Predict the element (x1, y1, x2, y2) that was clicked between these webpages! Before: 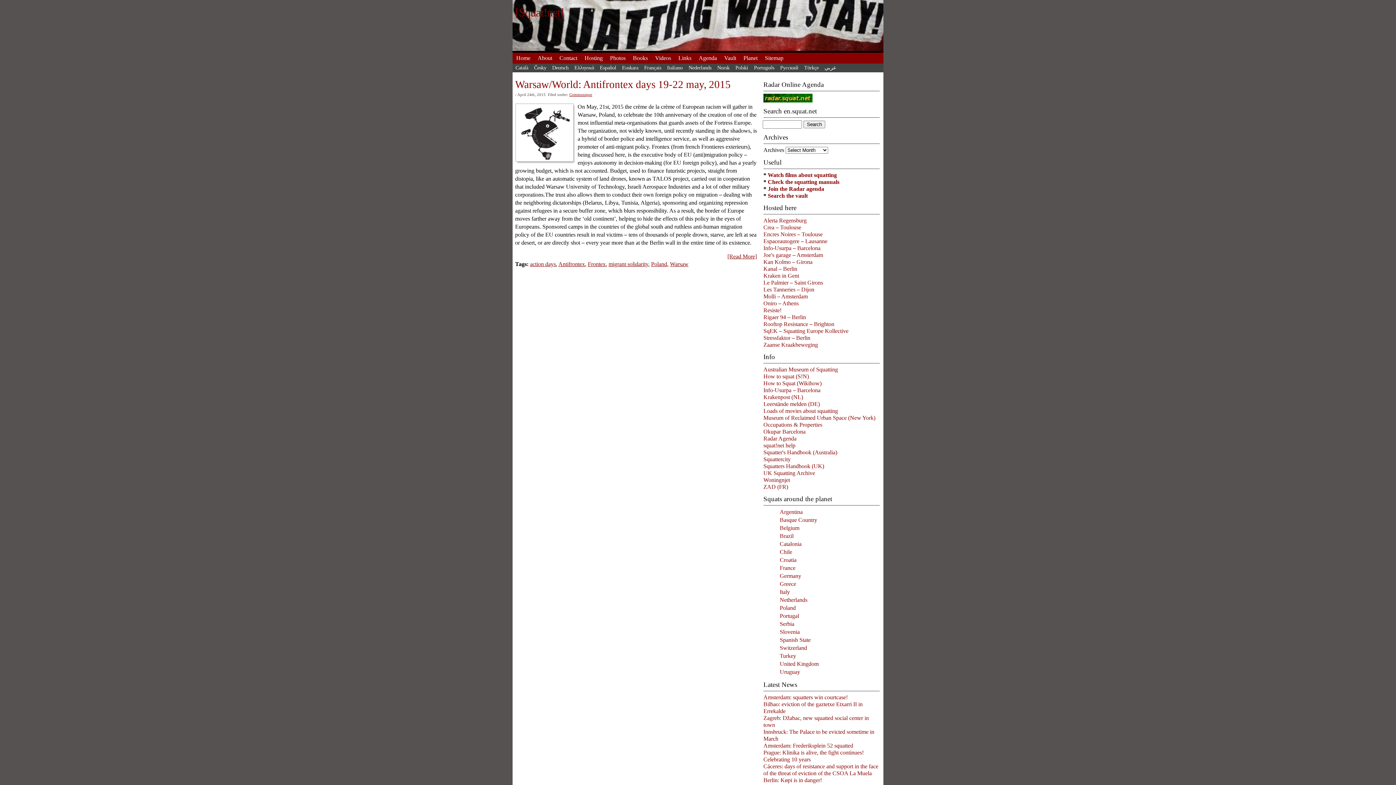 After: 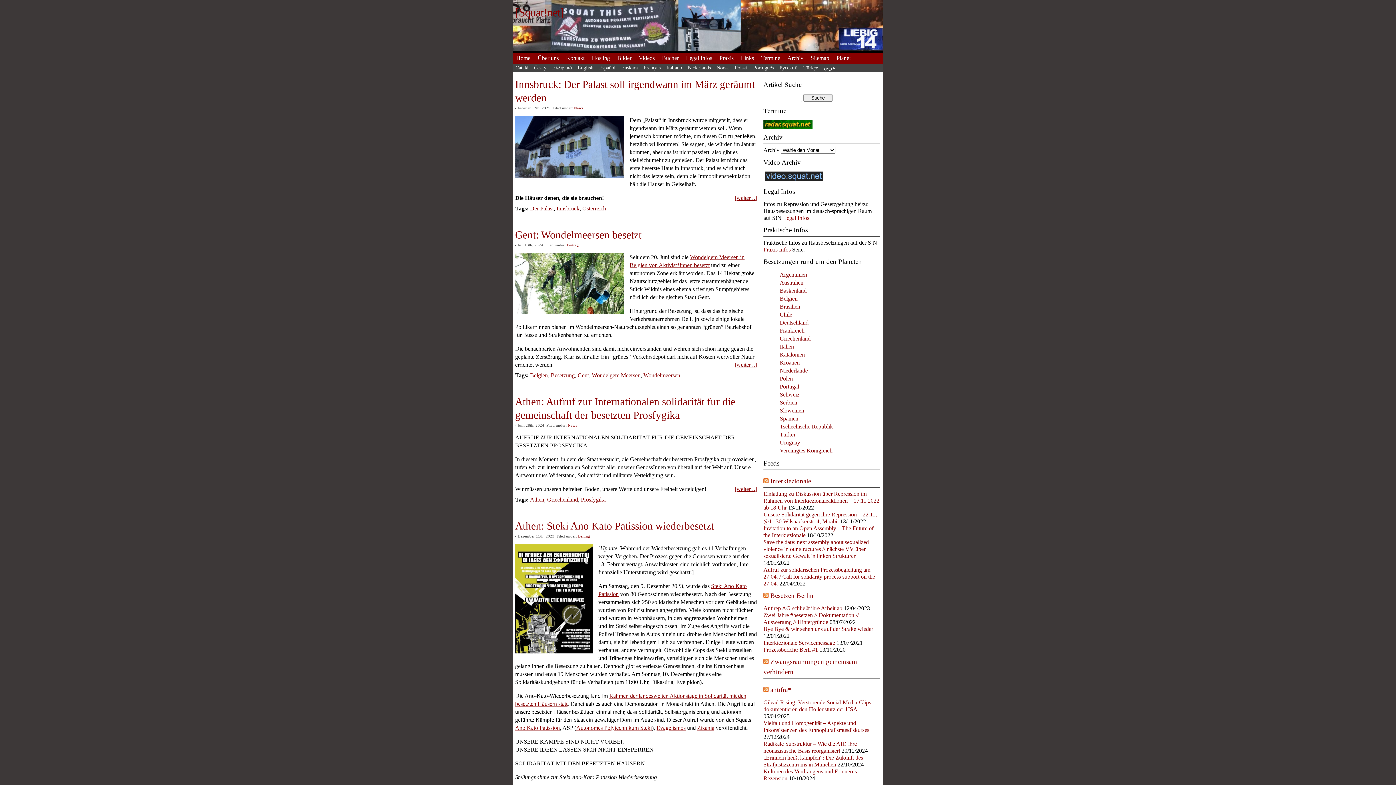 Action: bbox: (549, 63, 571, 72) label: Deutsch